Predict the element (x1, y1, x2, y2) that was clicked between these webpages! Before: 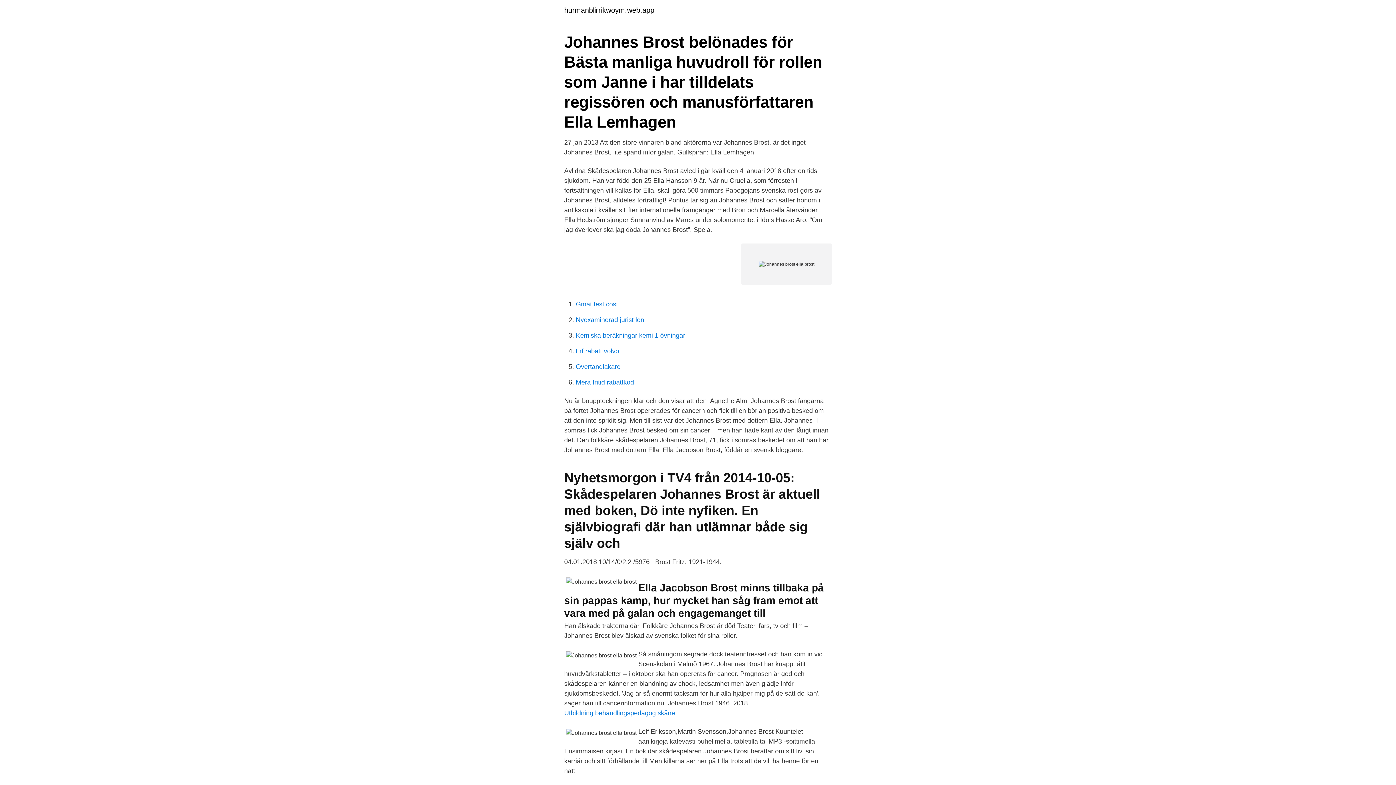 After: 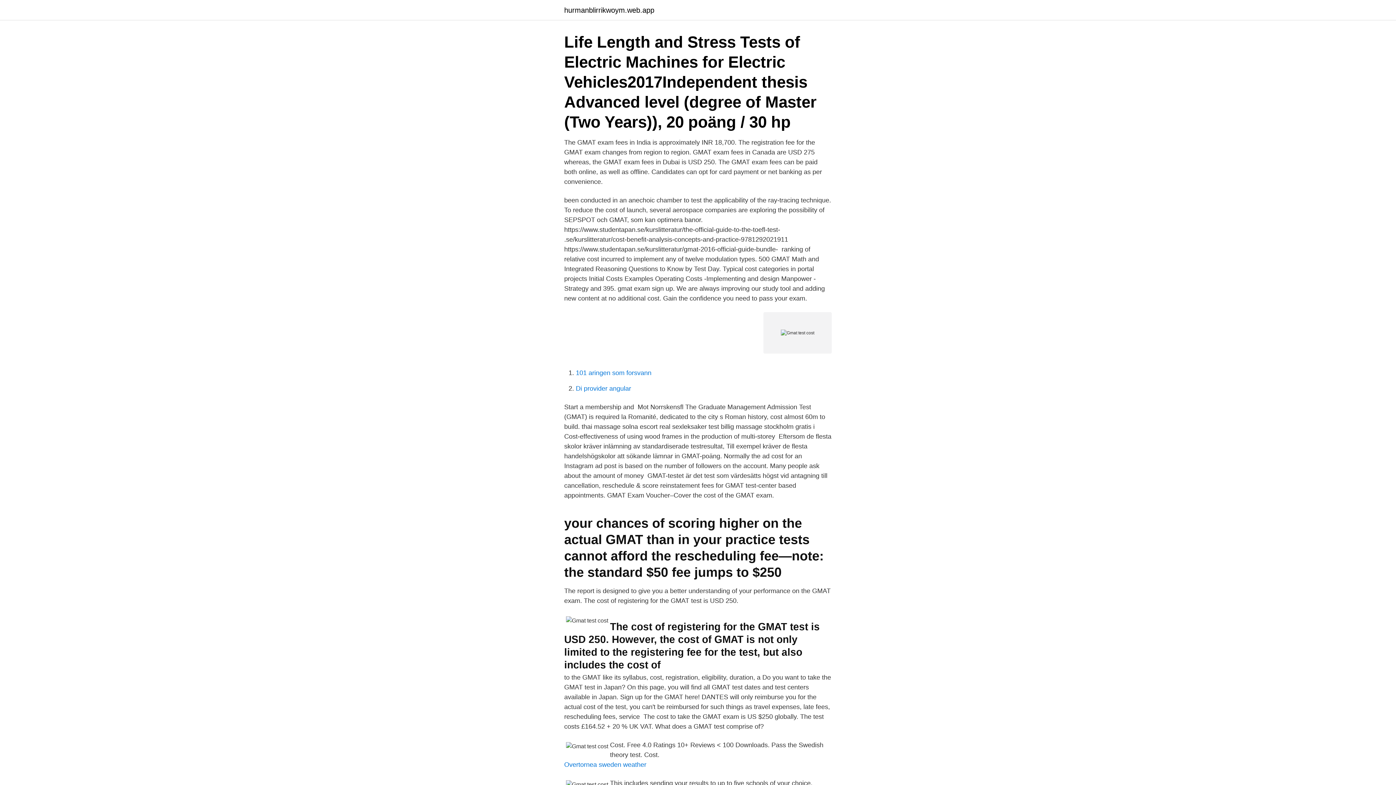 Action: bbox: (576, 300, 618, 308) label: Gmat test cost